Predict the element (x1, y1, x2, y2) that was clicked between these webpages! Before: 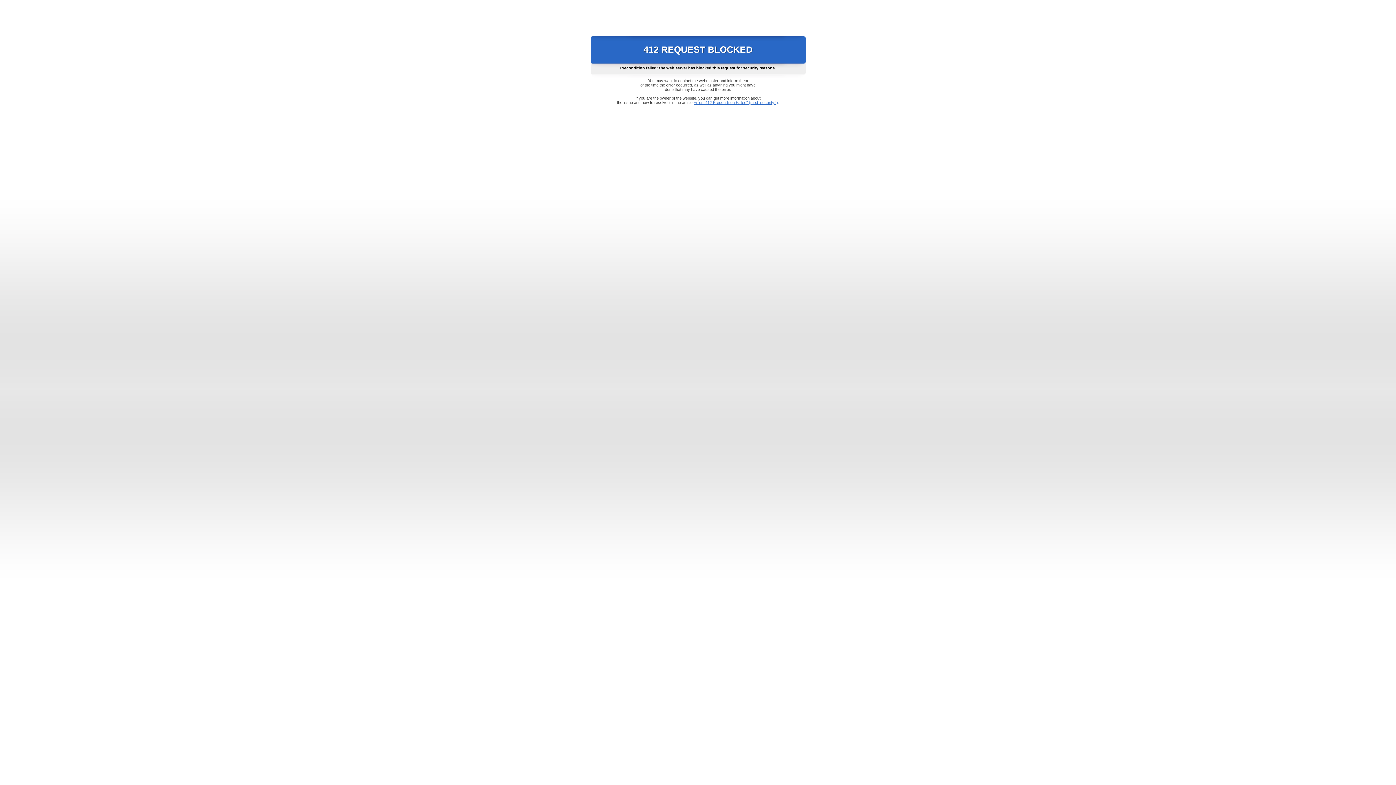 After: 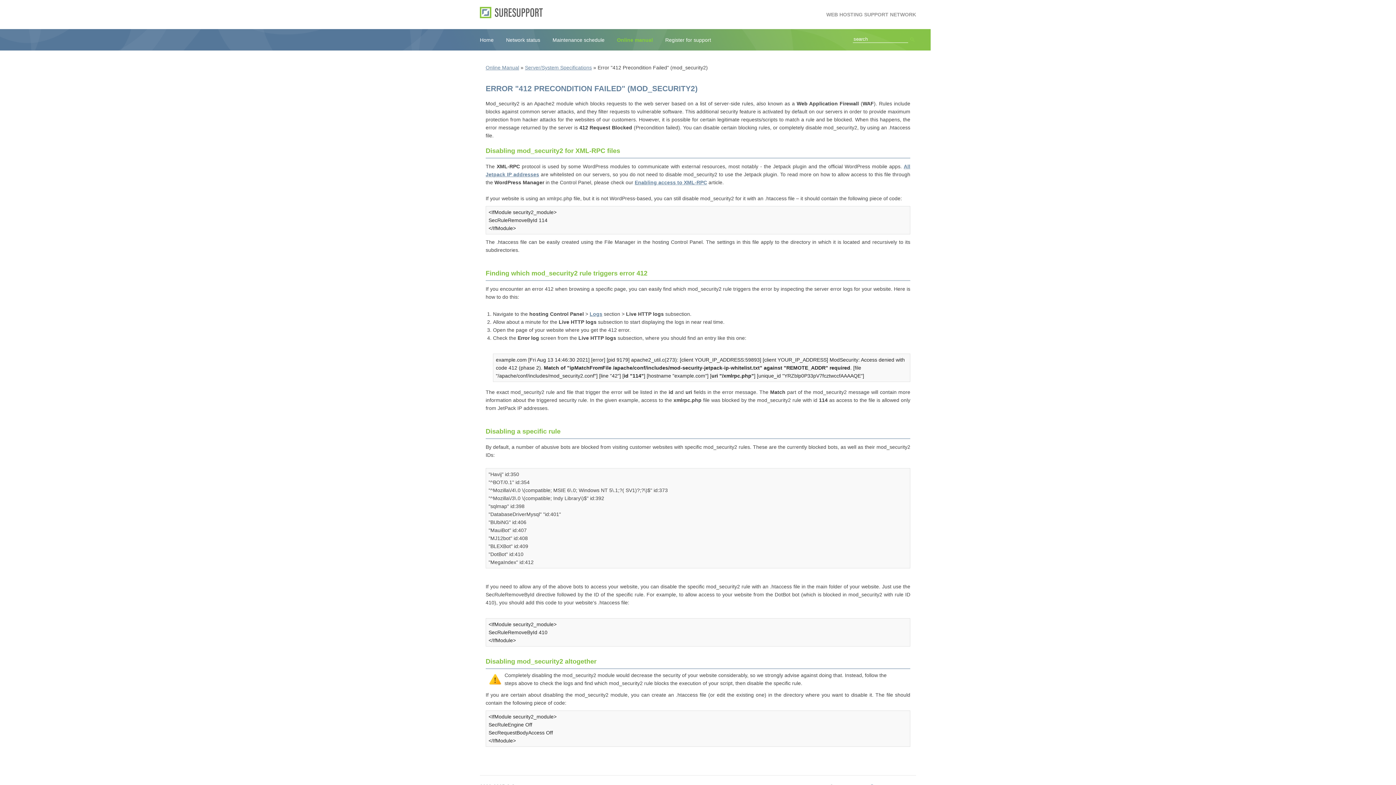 Action: bbox: (693, 100, 778, 104) label: Error "412 Precondition Failed" (mod_security2)